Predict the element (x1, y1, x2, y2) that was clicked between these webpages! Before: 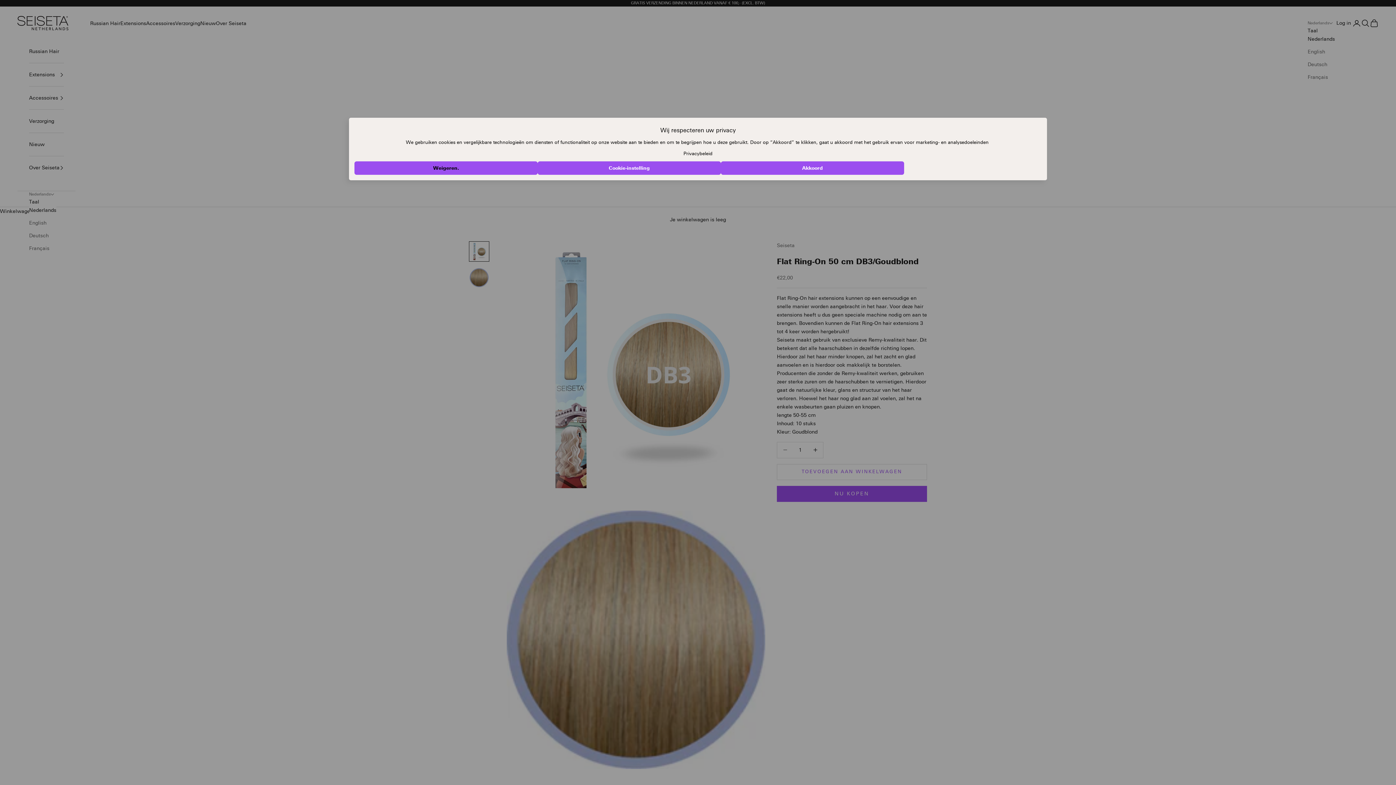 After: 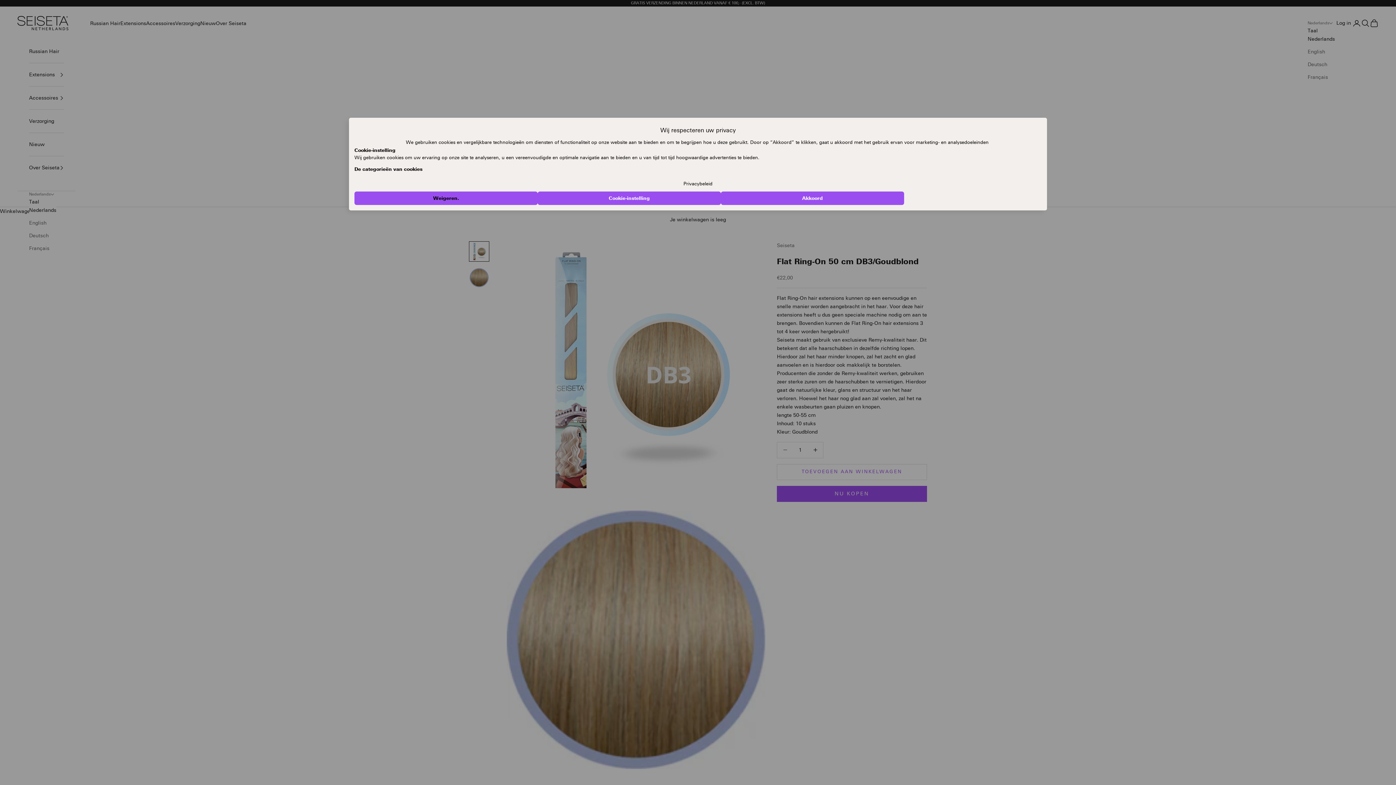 Action: label: Cookie-instelling bbox: (537, 161, 721, 174)